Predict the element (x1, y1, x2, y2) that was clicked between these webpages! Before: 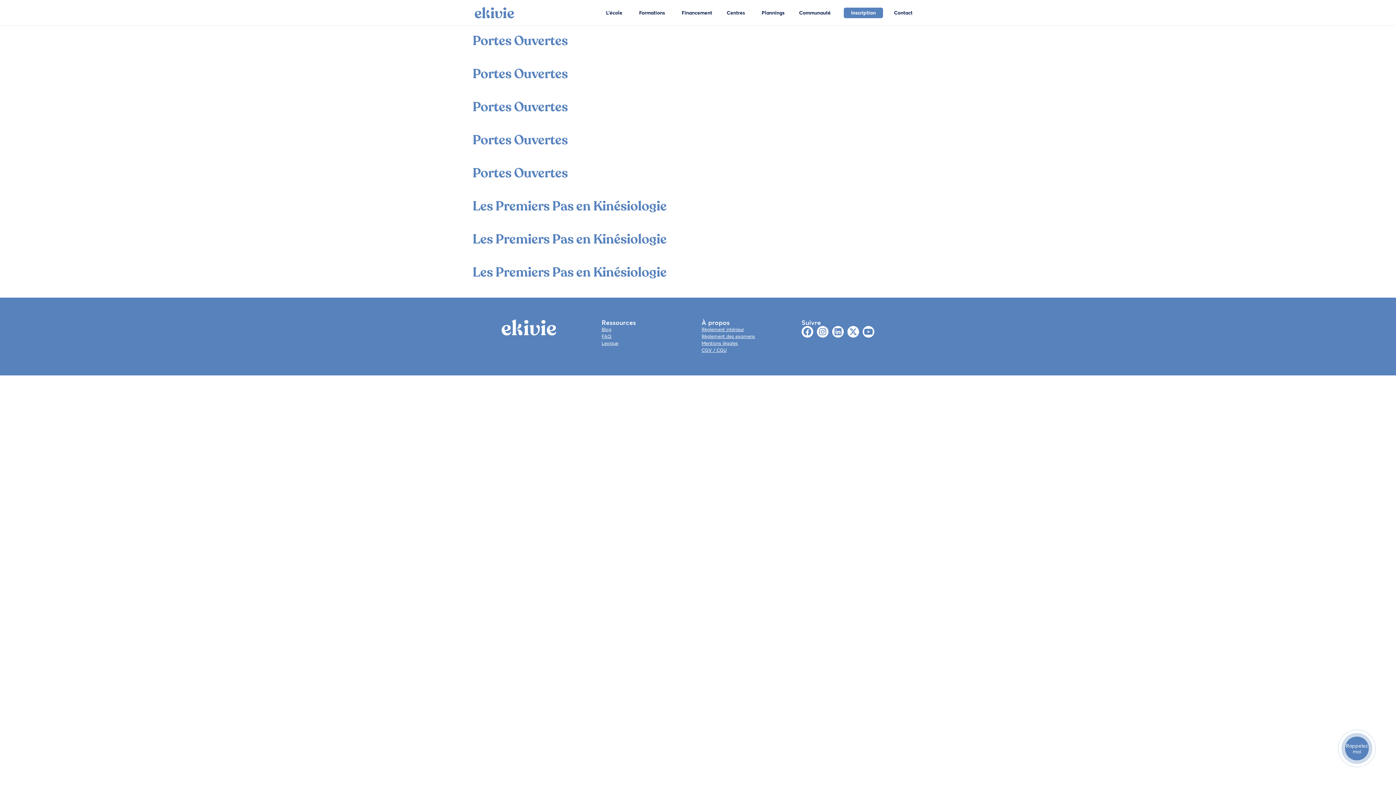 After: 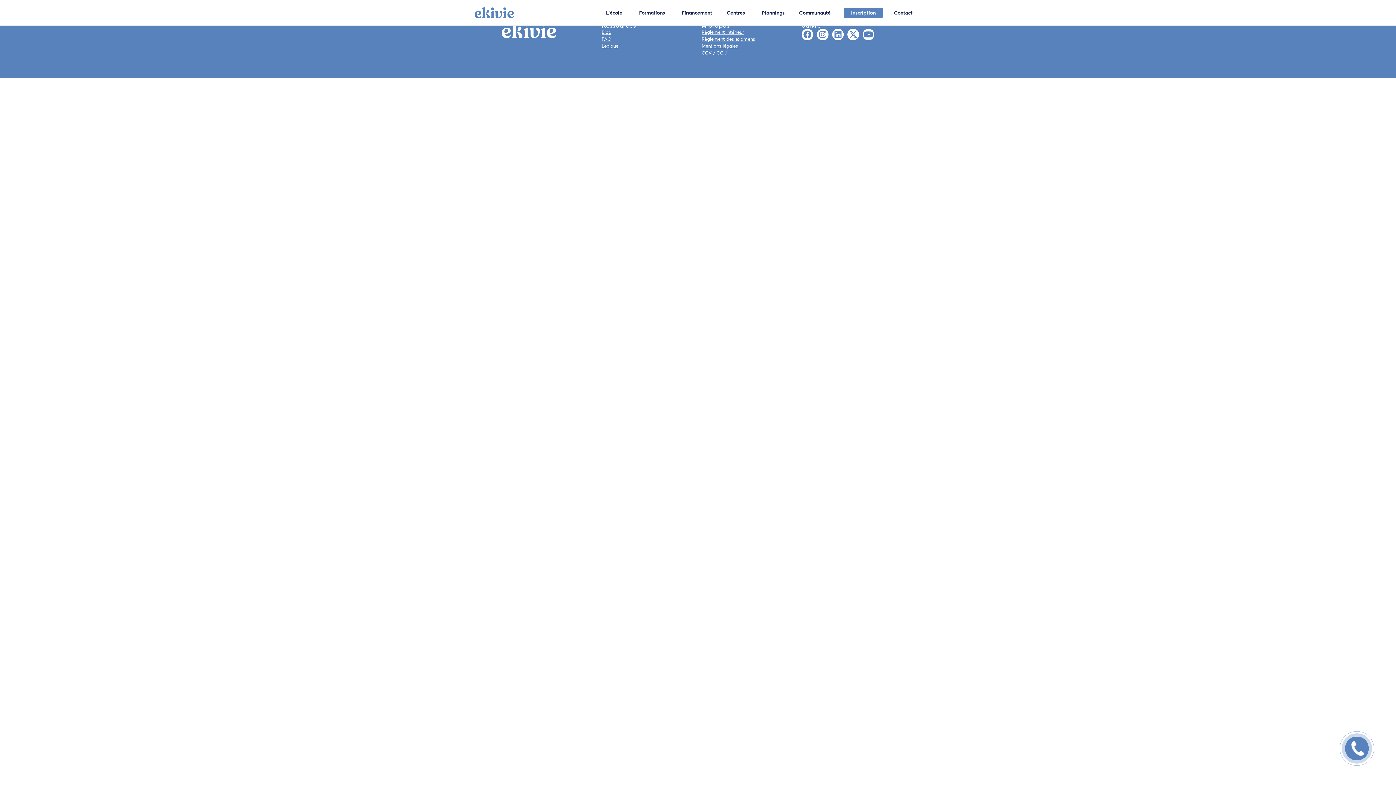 Action: bbox: (472, 131, 568, 149) label: Portes Ouvertes